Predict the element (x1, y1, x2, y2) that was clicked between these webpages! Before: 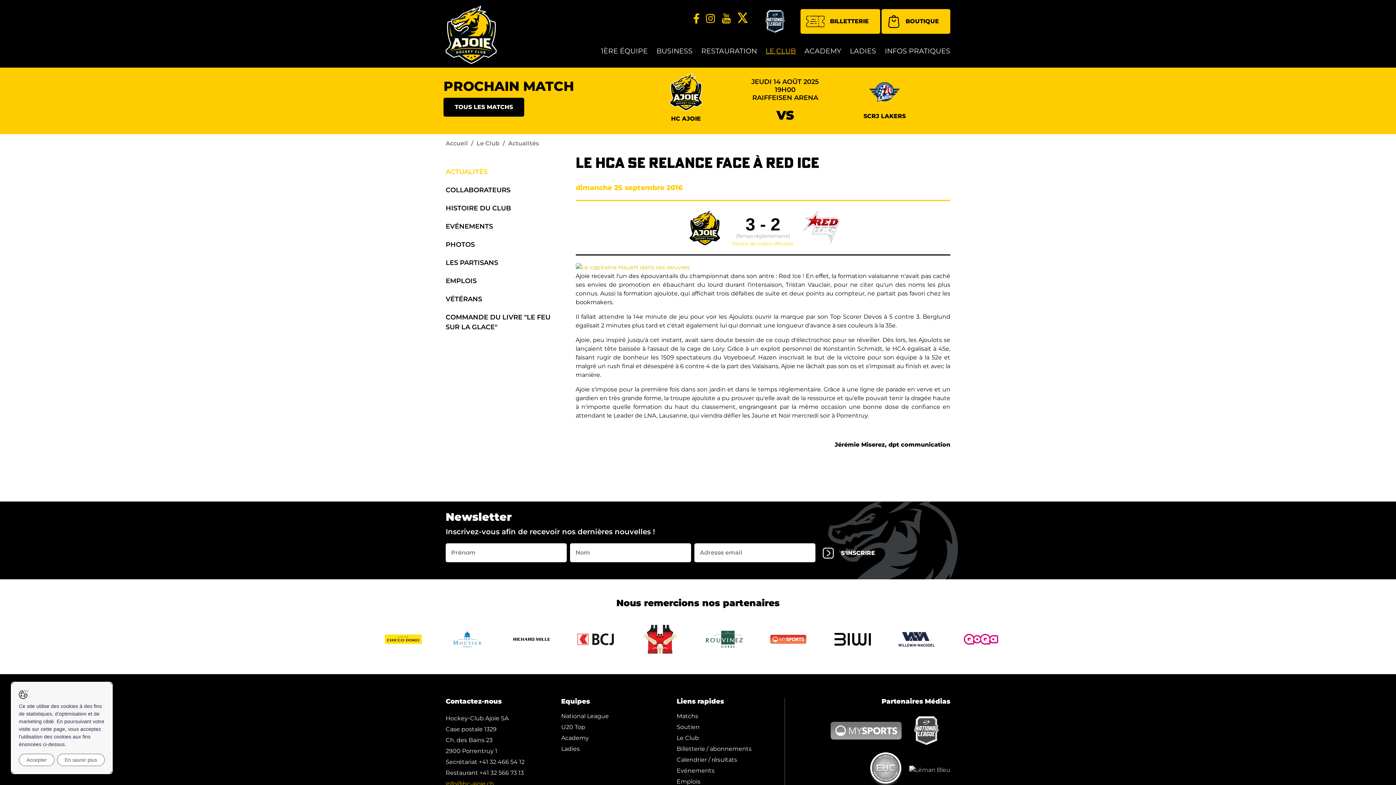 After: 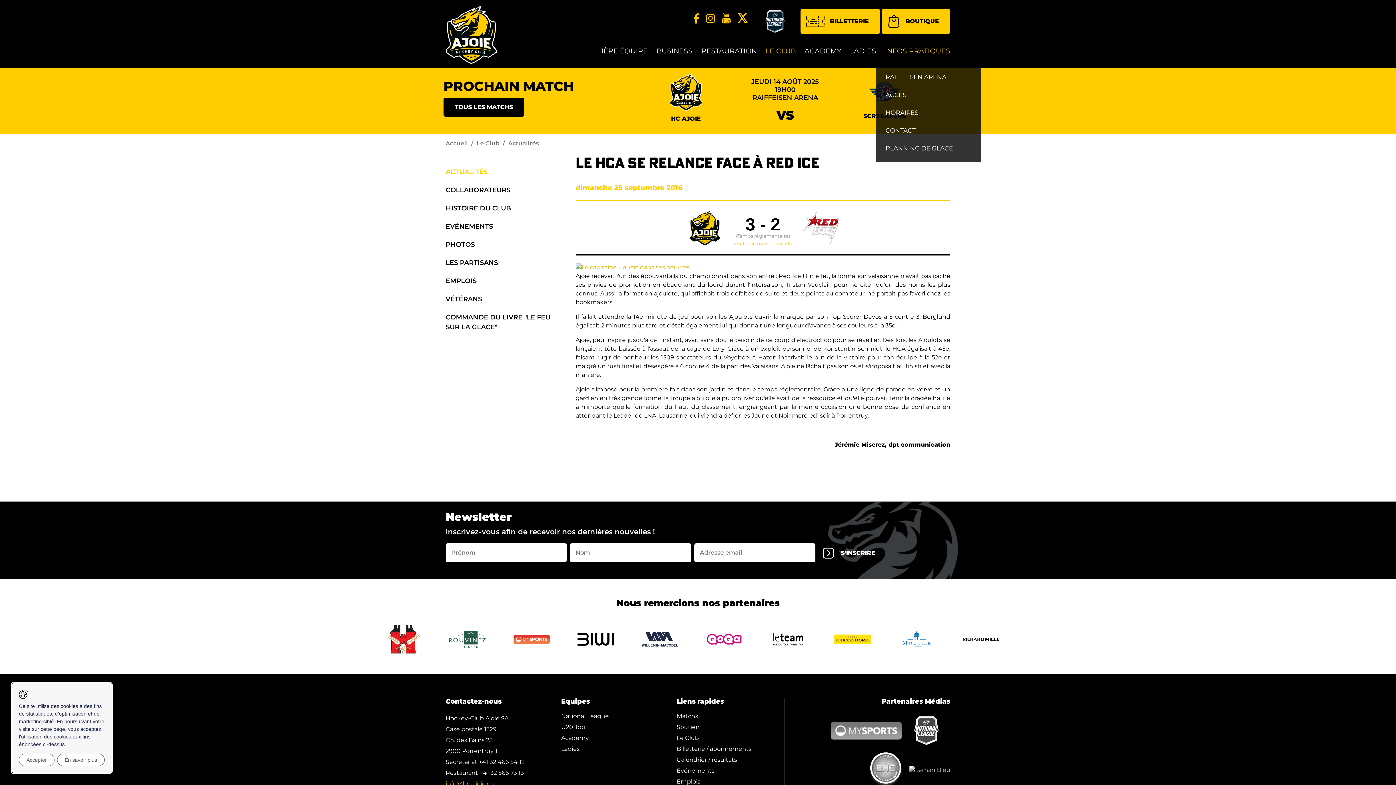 Action: label: INFOS PRATIQUES bbox: (881, 33, 950, 64)